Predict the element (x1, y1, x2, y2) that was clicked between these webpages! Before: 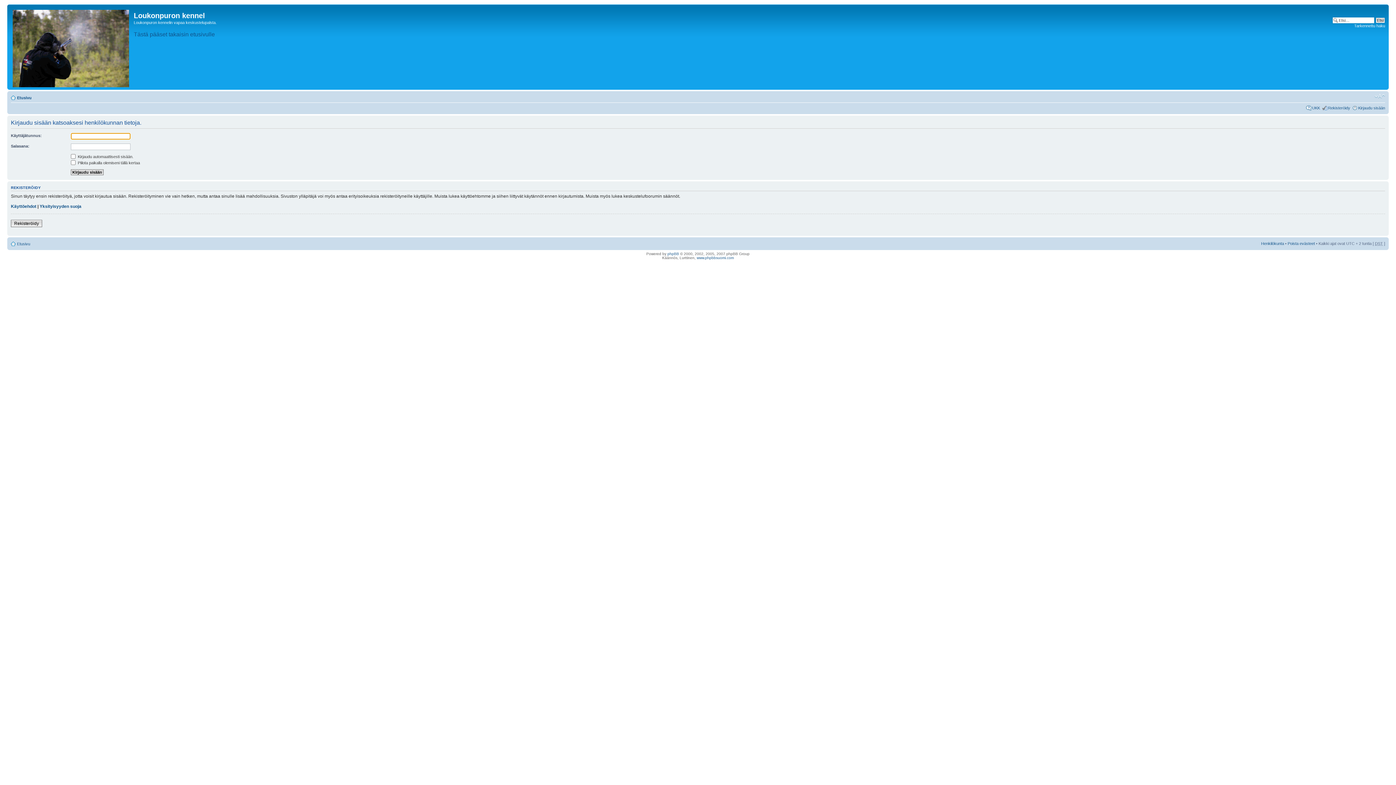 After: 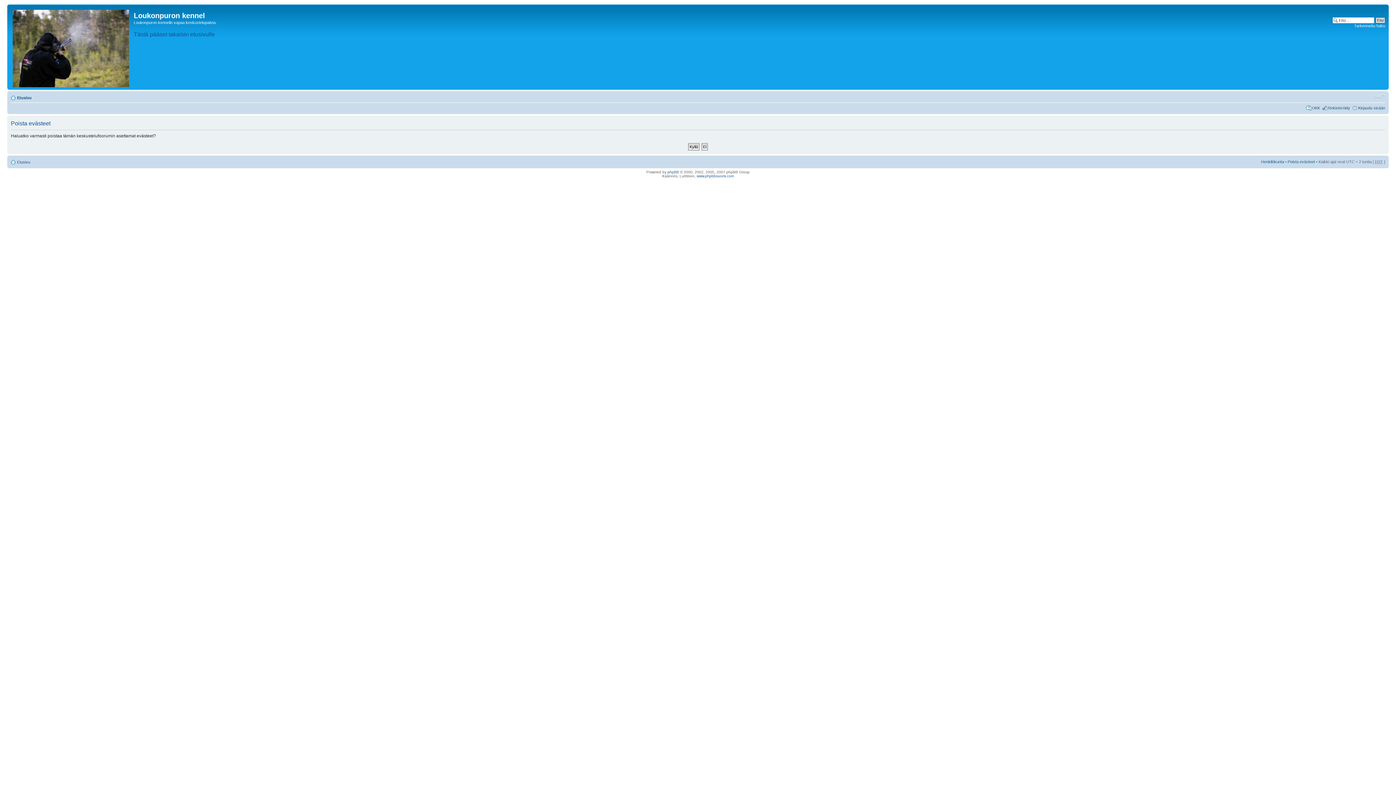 Action: bbox: (1288, 241, 1315, 245) label: Poista evästeet